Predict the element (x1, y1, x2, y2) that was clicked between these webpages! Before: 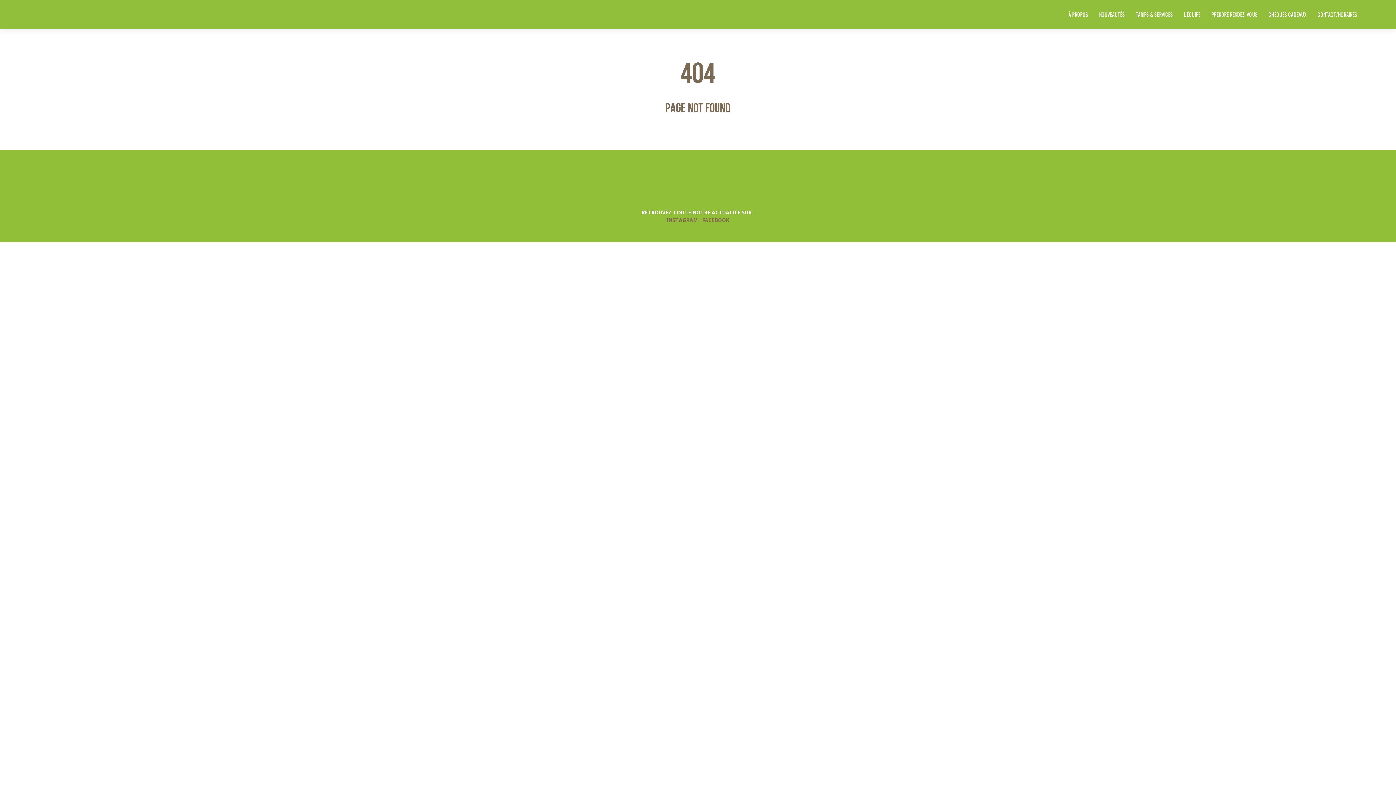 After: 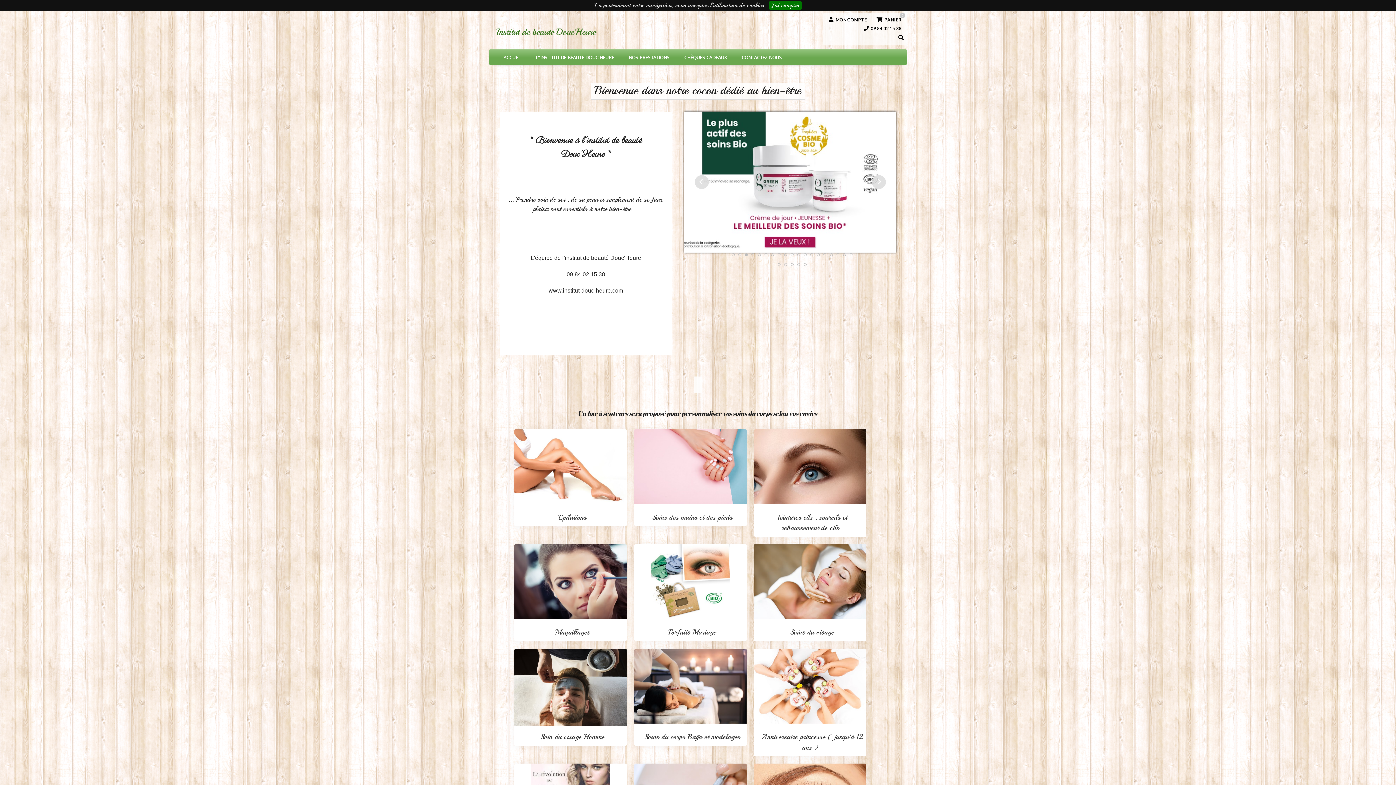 Action: bbox: (1211, 10, 1257, 18) label: PRENDRE RENDEZ-VOUS